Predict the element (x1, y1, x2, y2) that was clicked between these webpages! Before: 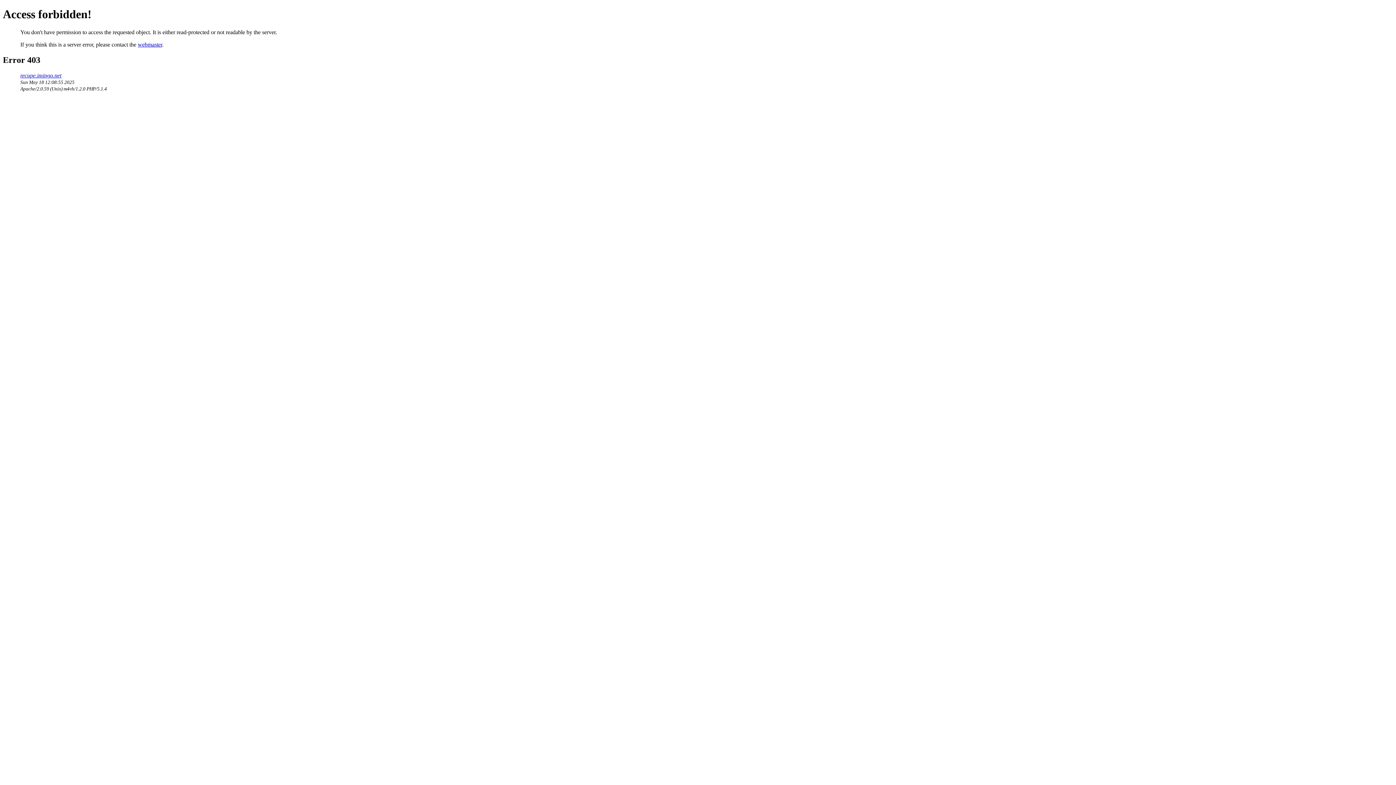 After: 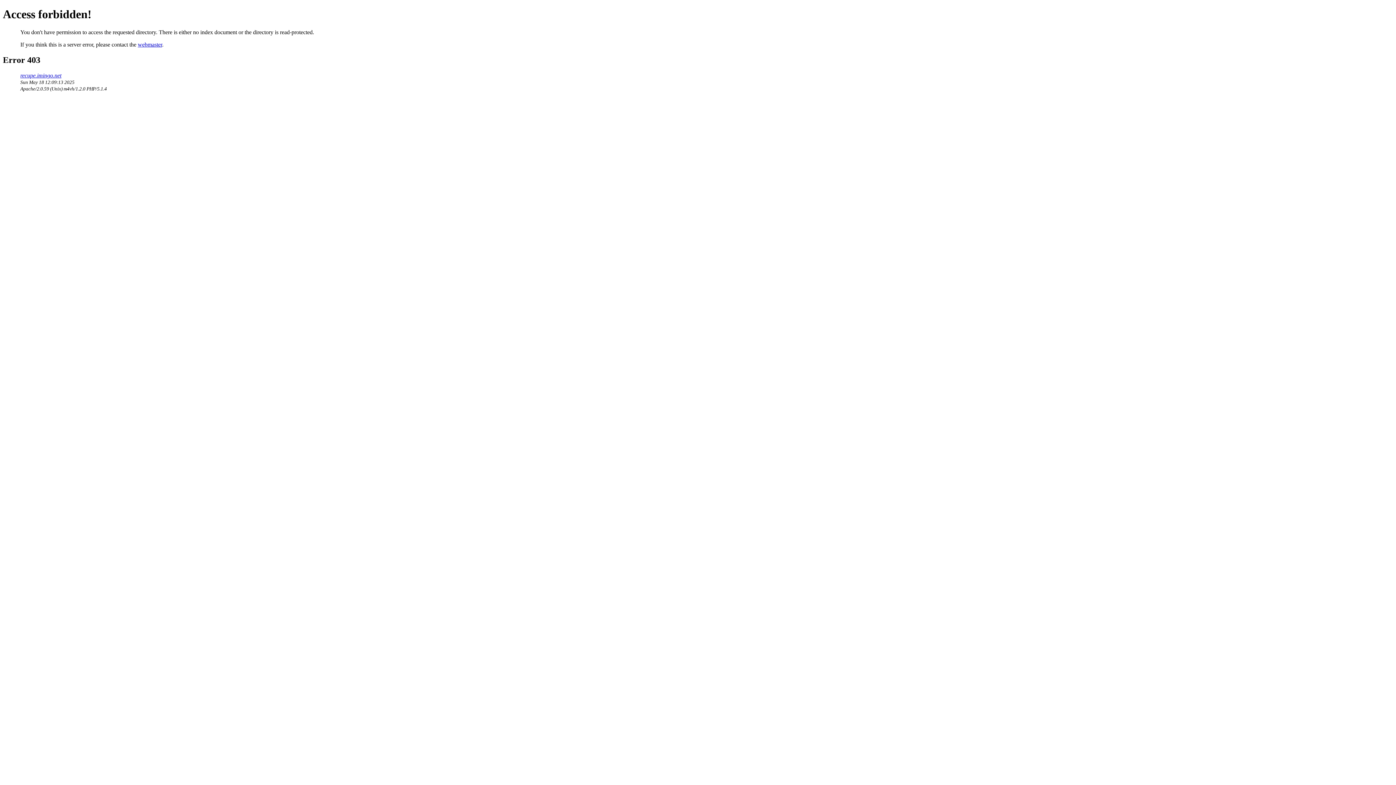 Action: bbox: (20, 72, 61, 78) label: recupe.imingo.net